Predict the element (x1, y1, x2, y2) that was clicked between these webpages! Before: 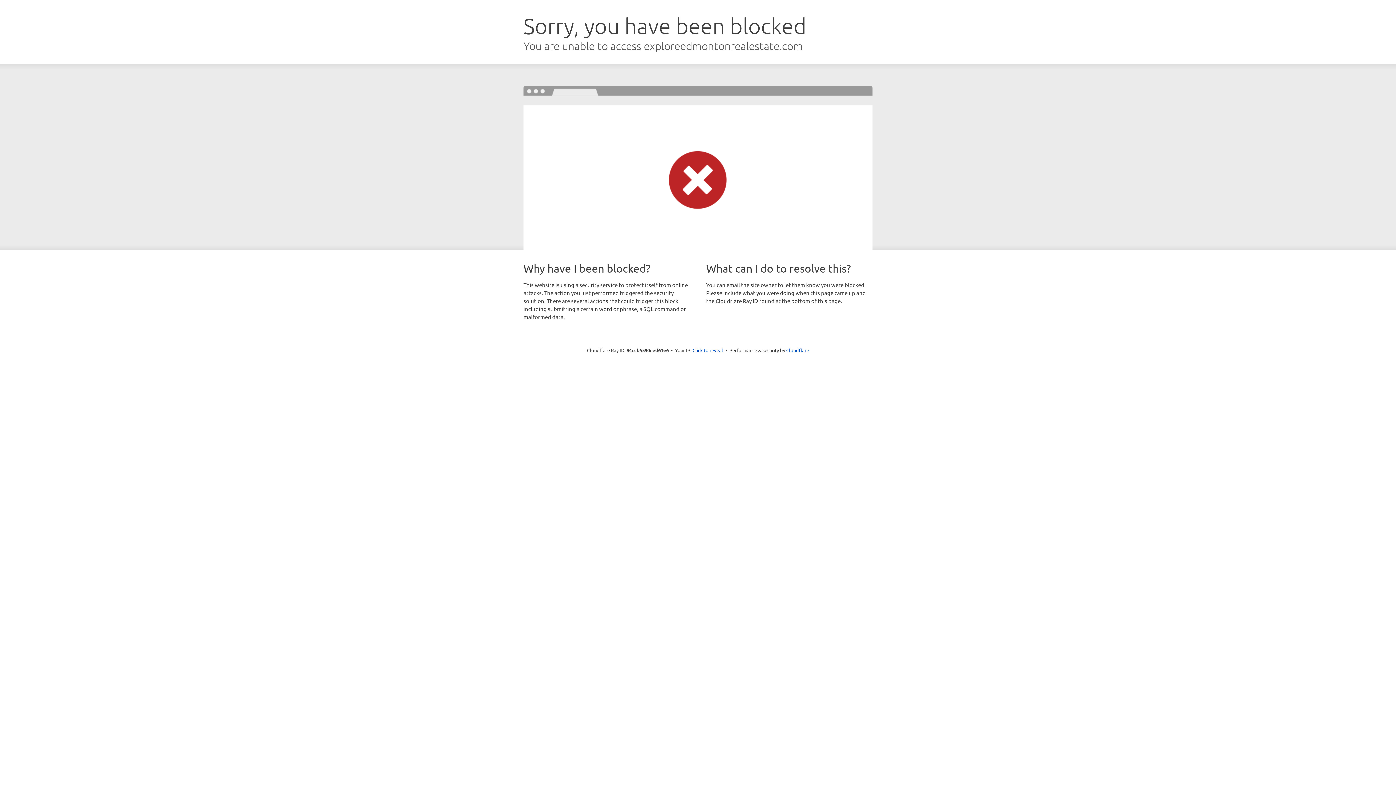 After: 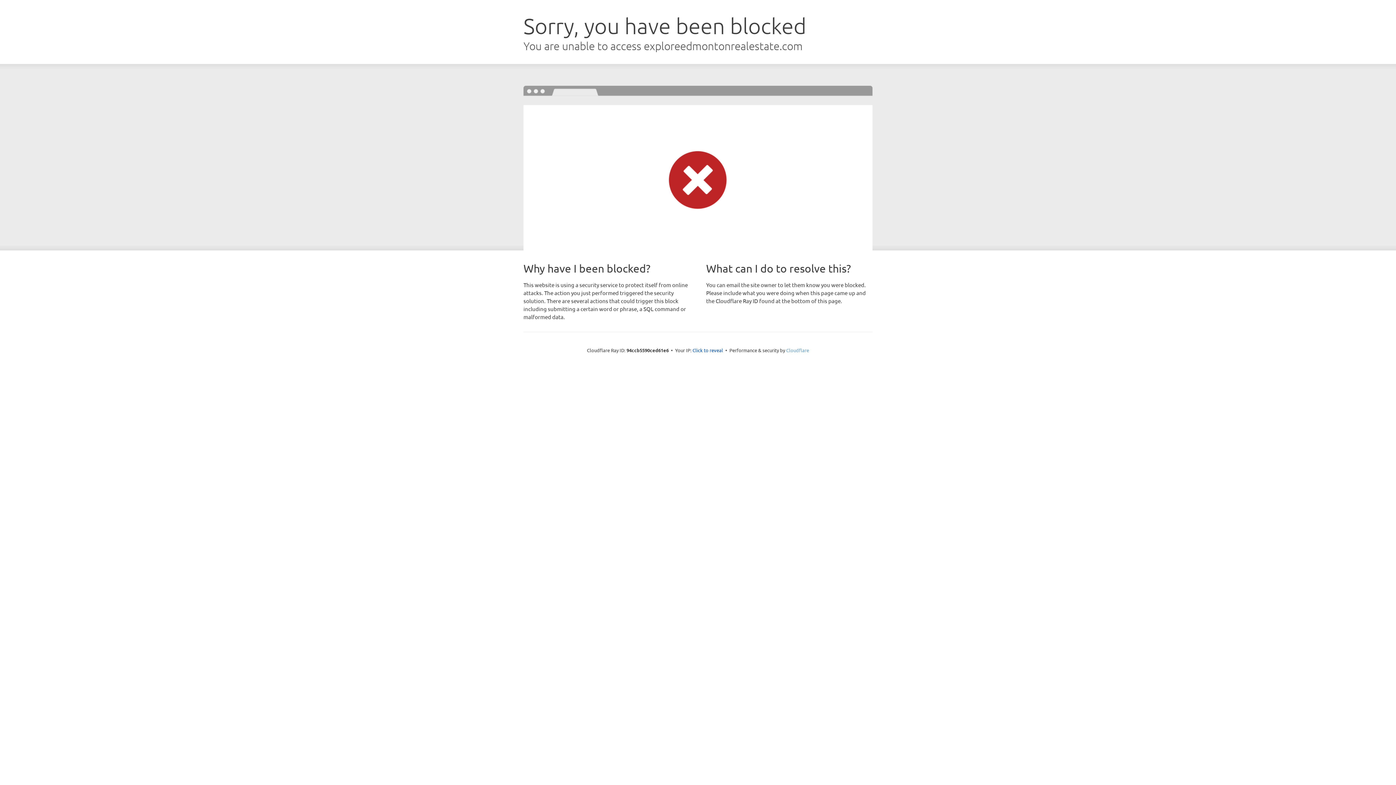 Action: label: Cloudflare bbox: (786, 347, 809, 353)